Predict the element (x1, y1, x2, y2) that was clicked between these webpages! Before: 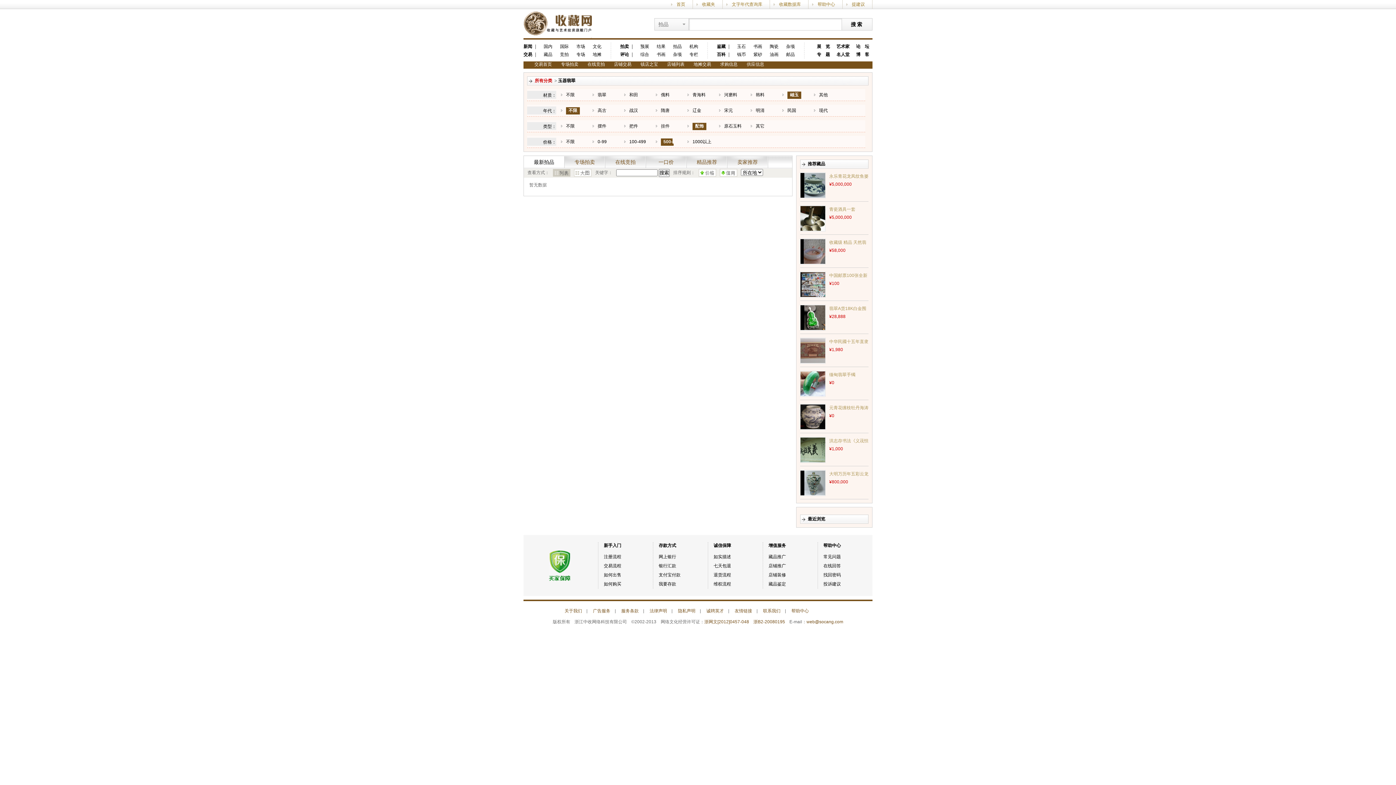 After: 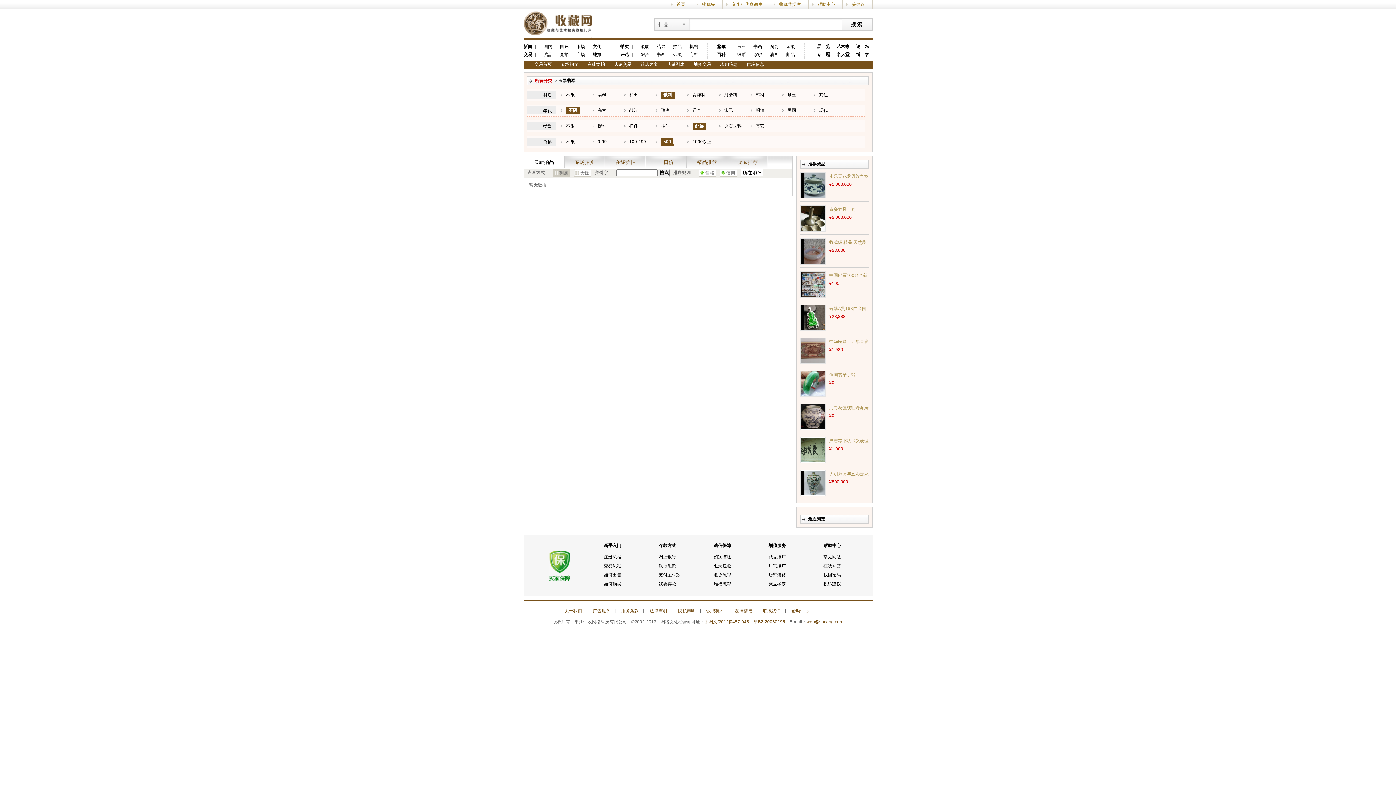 Action: bbox: (661, 92, 669, 97) label: 俄料